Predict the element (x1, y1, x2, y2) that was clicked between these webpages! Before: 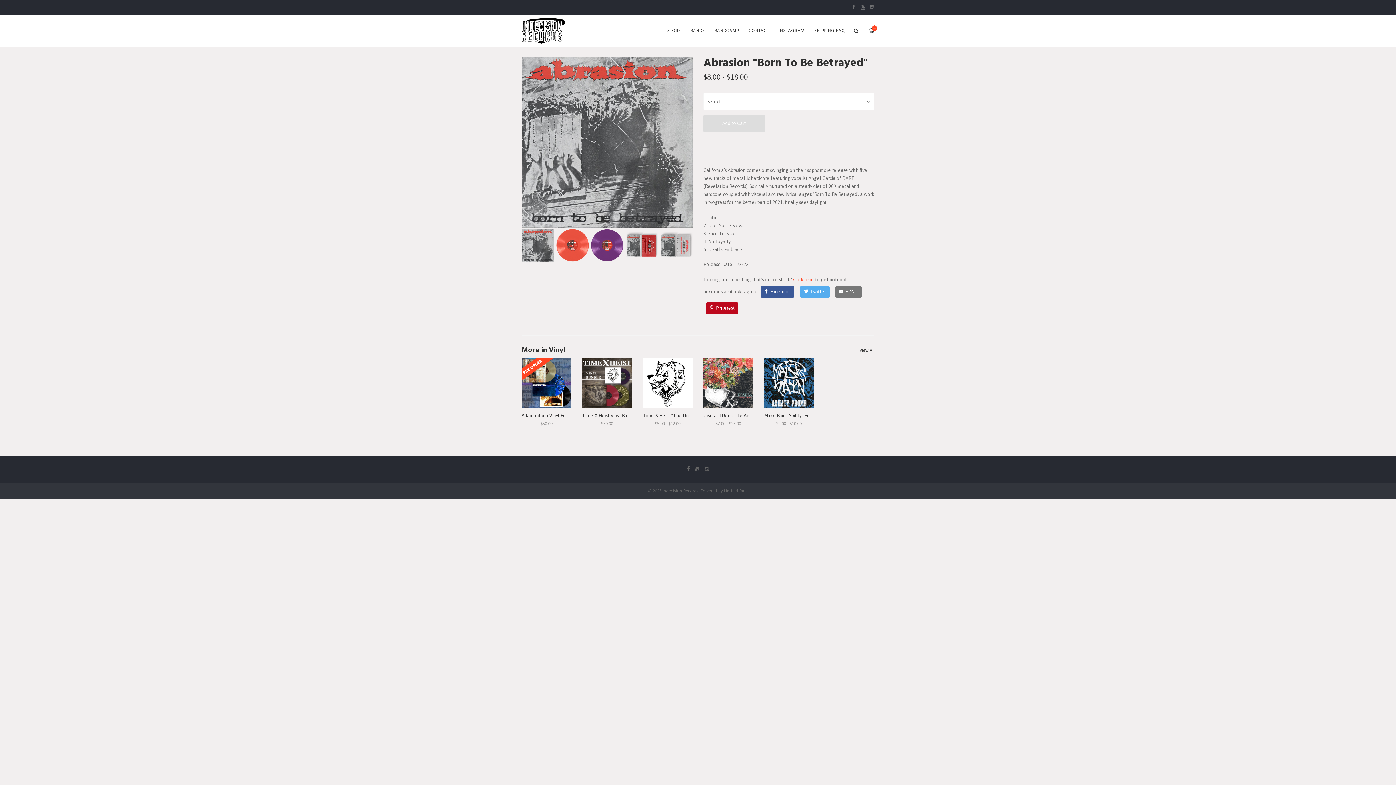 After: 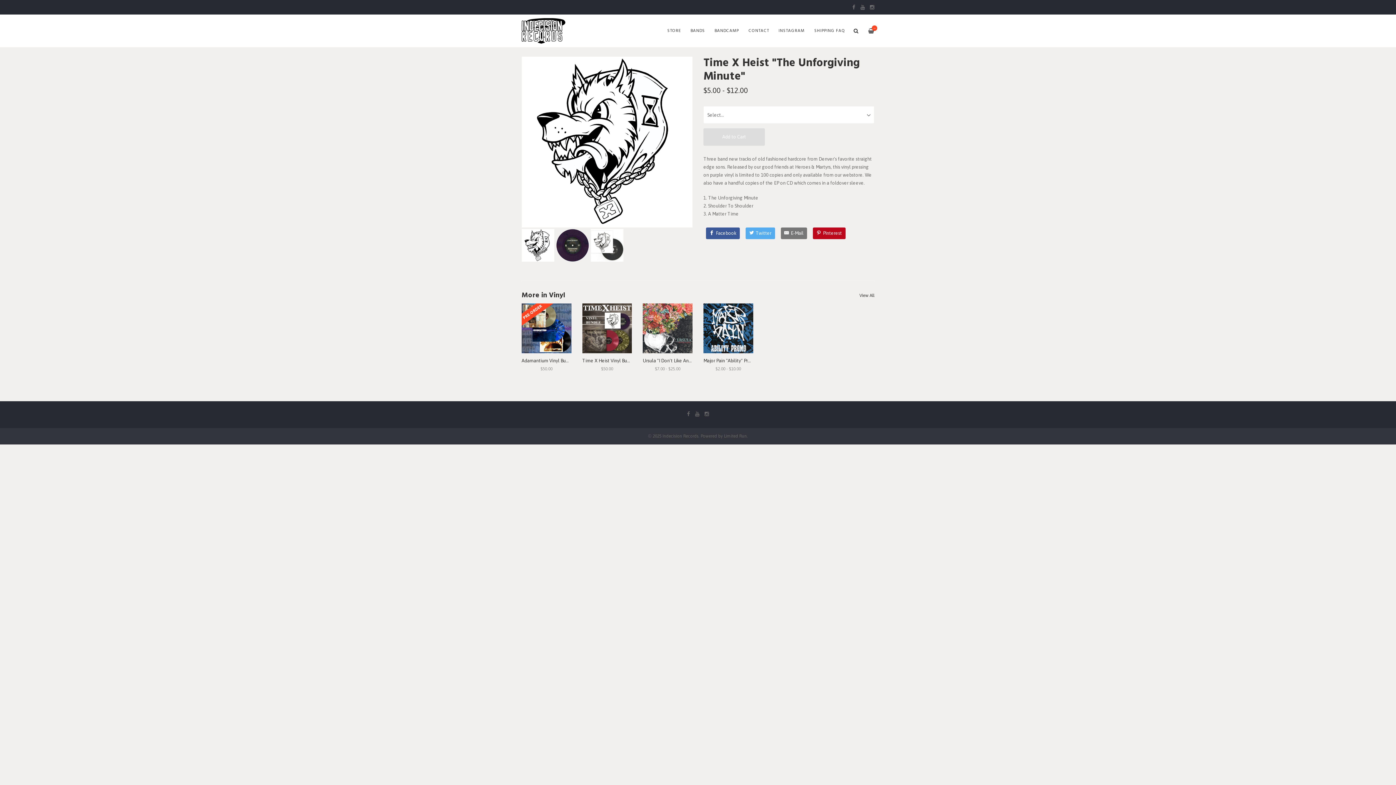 Action: bbox: (643, 412, 725, 418) label: Time X Heist "The Unforgiving Minute"